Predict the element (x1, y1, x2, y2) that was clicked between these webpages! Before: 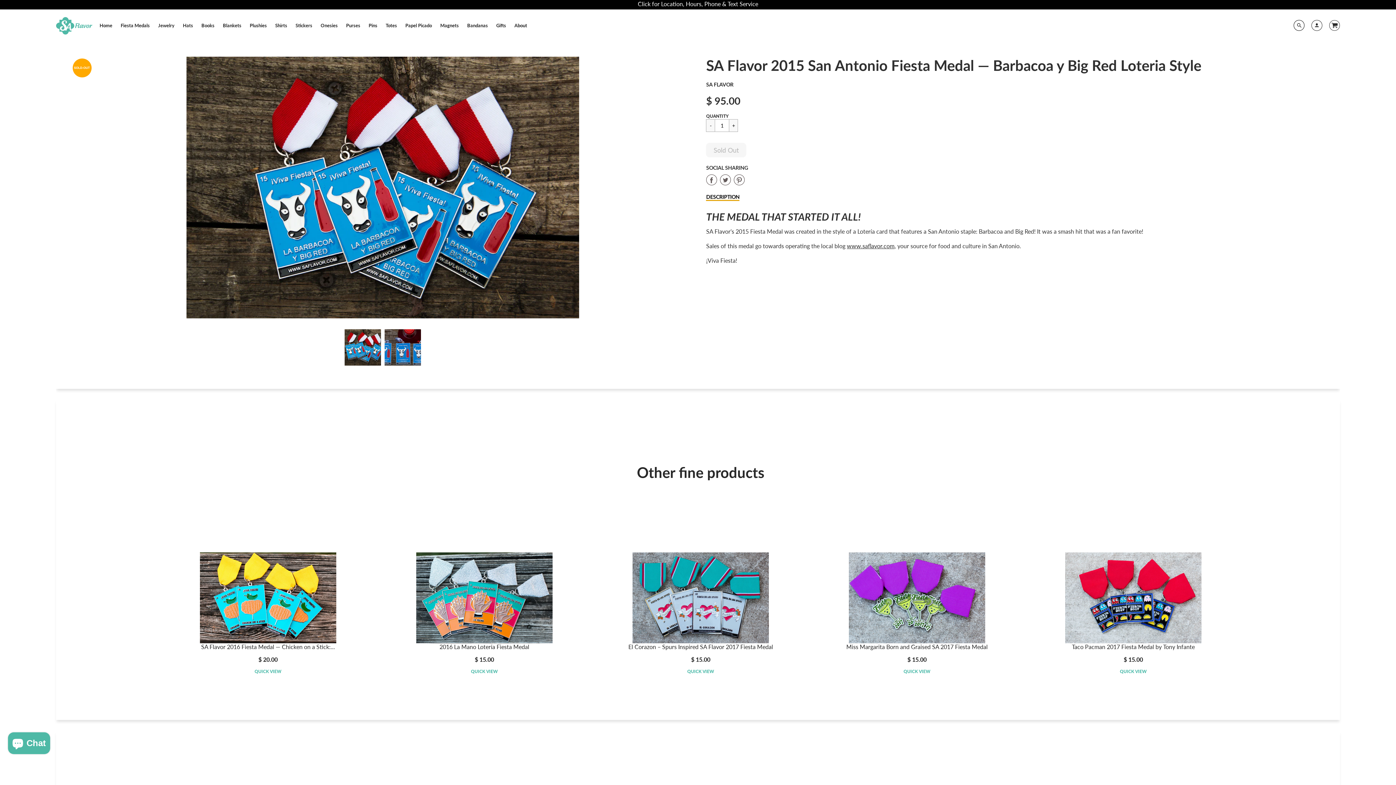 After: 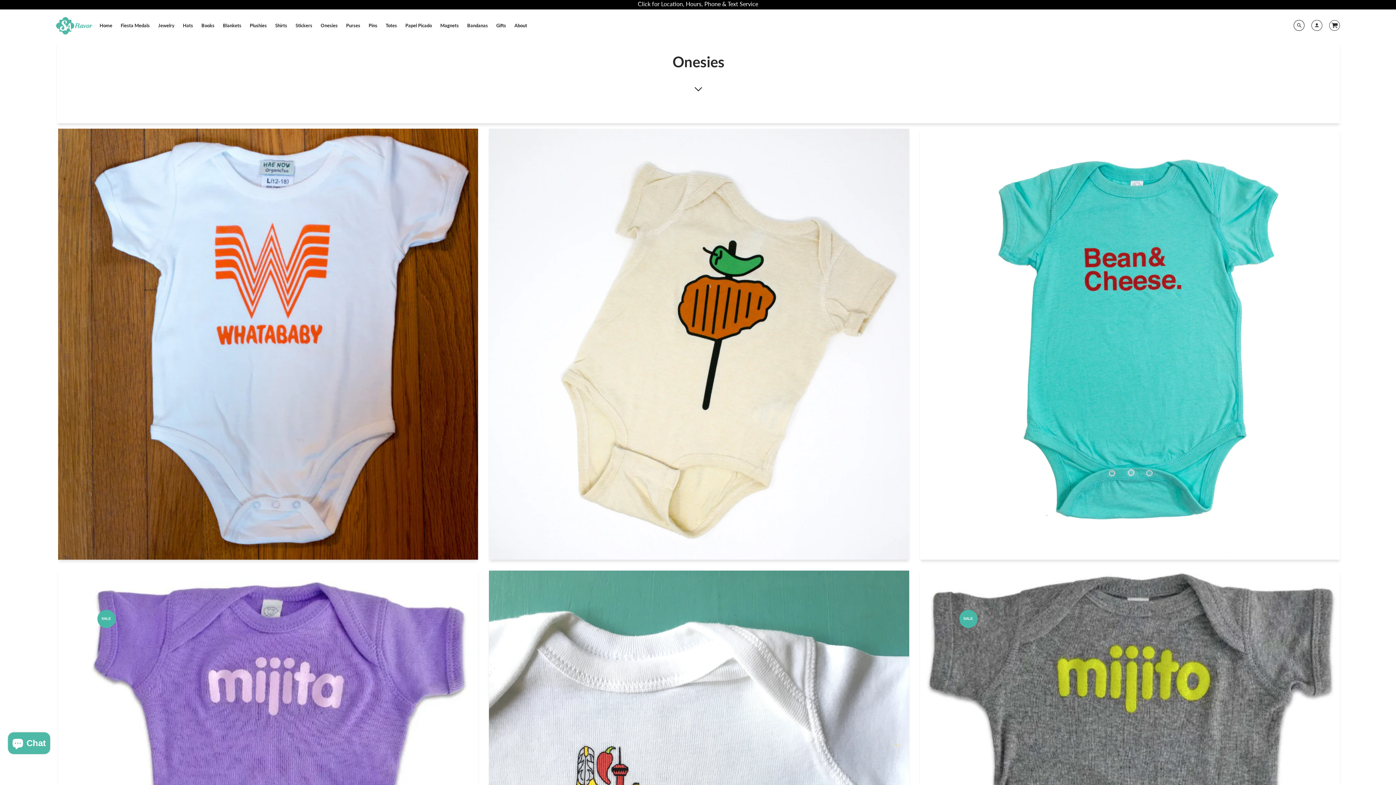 Action: label: Onesies bbox: (316, 20, 341, 30)